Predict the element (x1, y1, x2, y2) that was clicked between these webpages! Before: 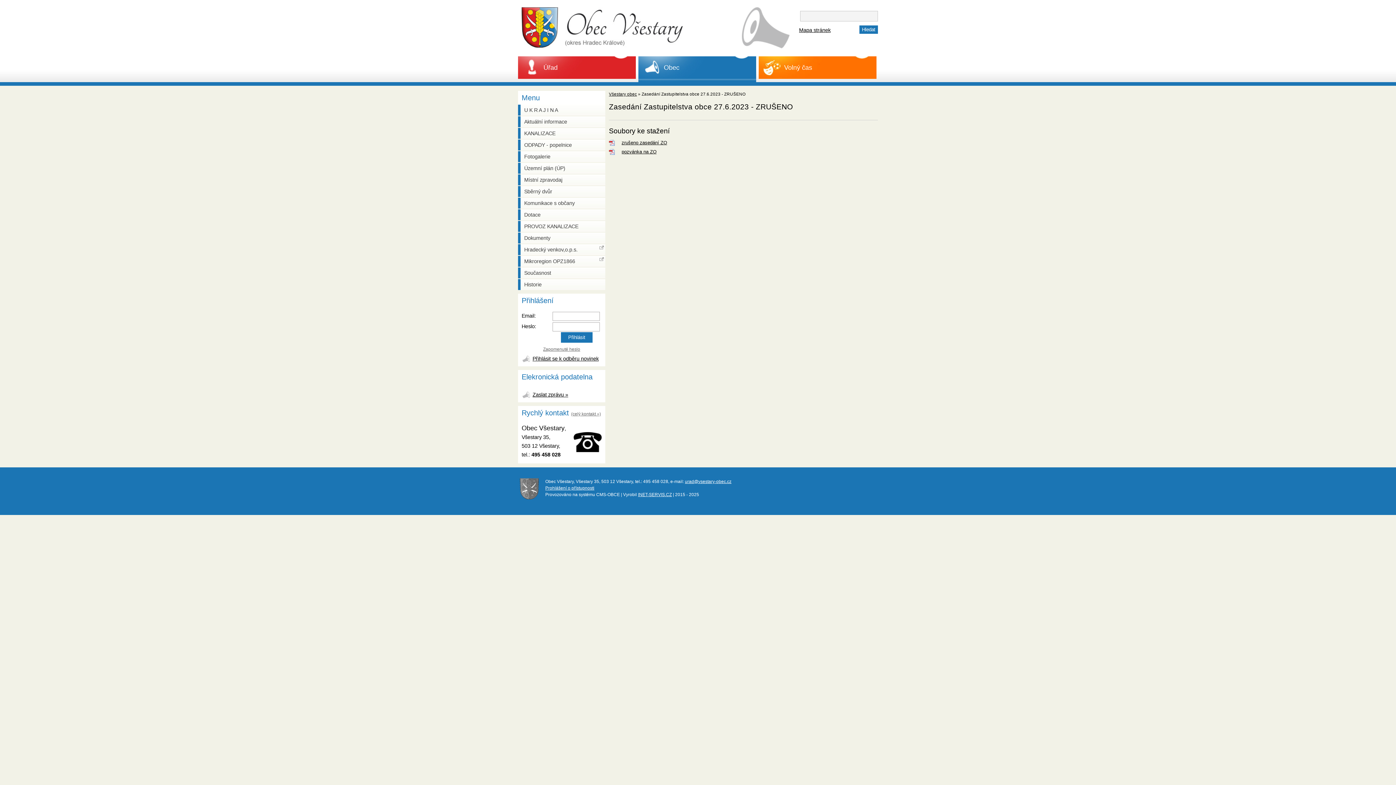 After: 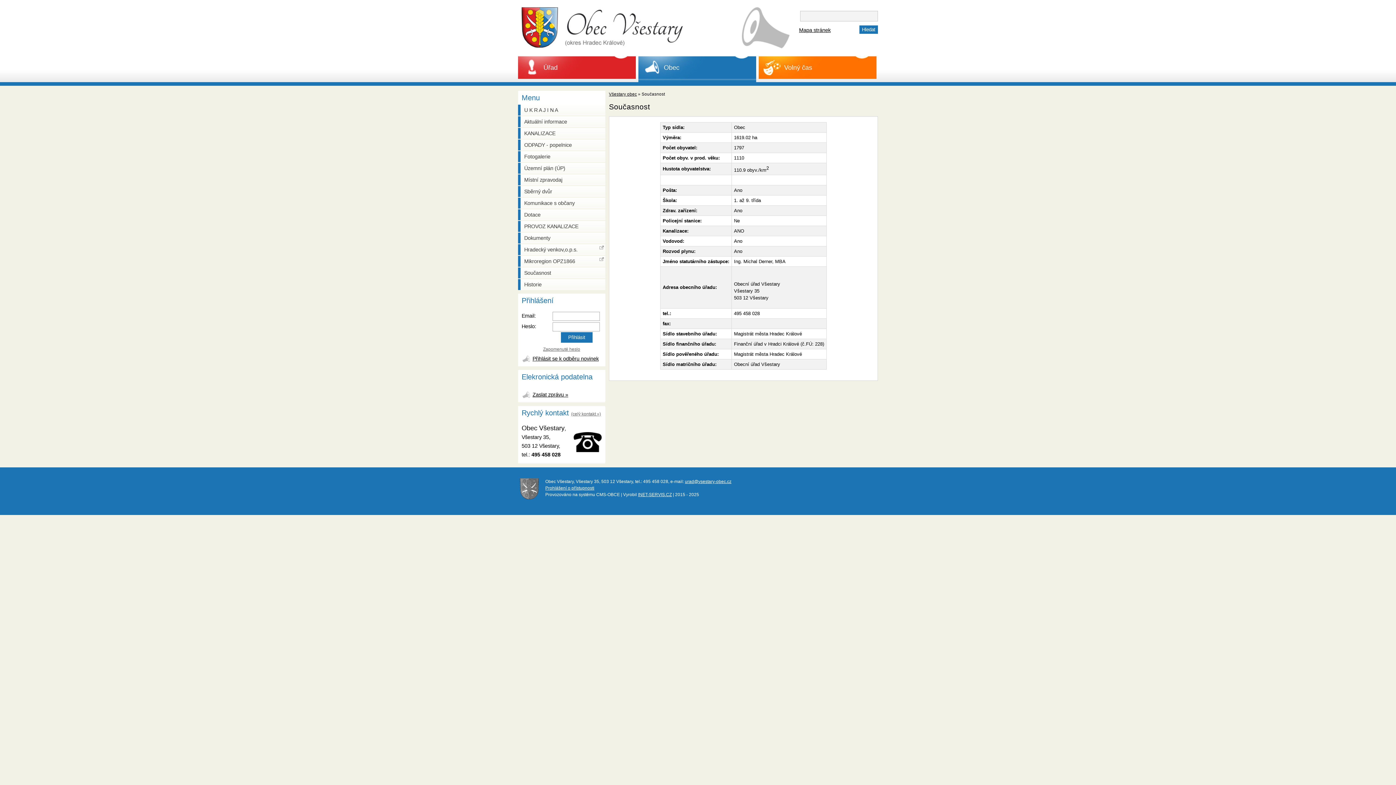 Action: bbox: (520, 267, 605, 278) label: Současnost